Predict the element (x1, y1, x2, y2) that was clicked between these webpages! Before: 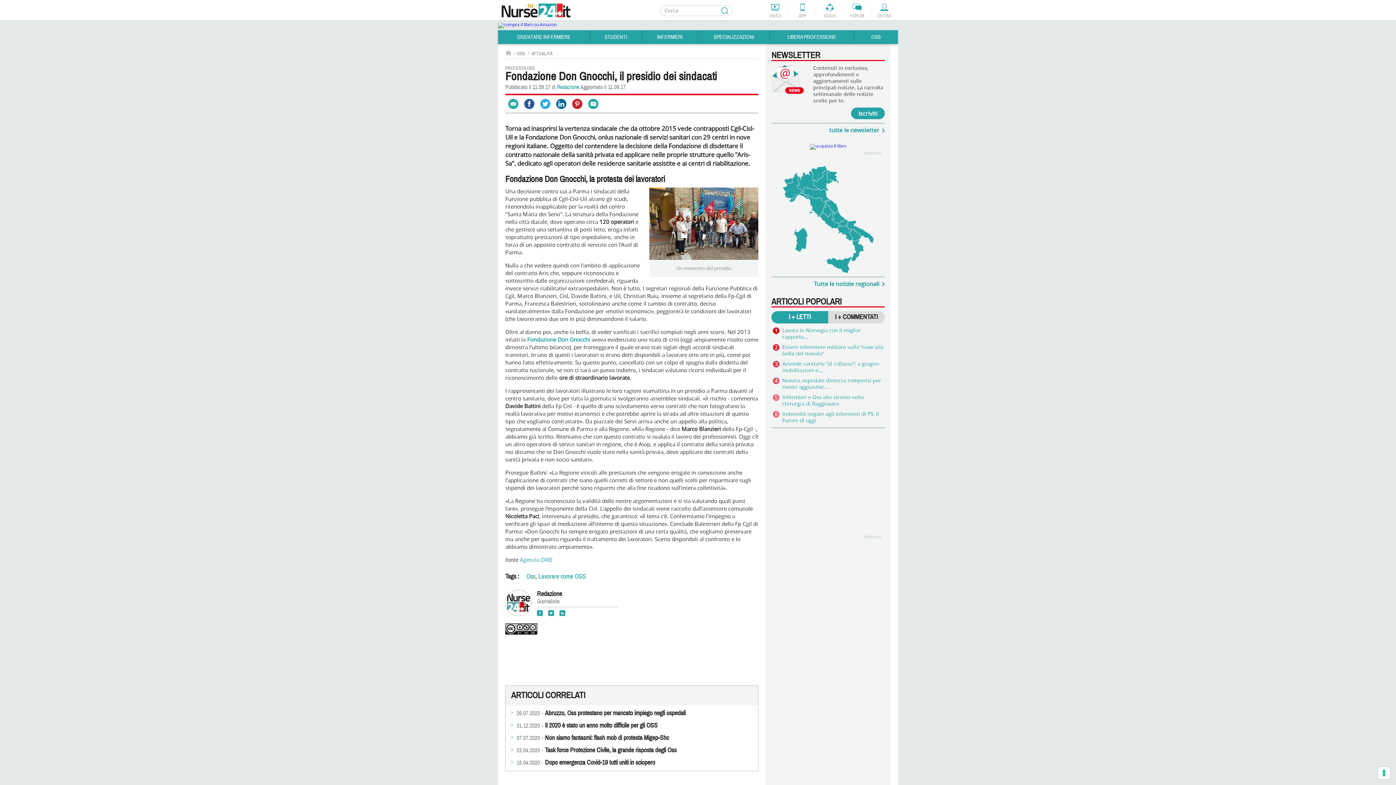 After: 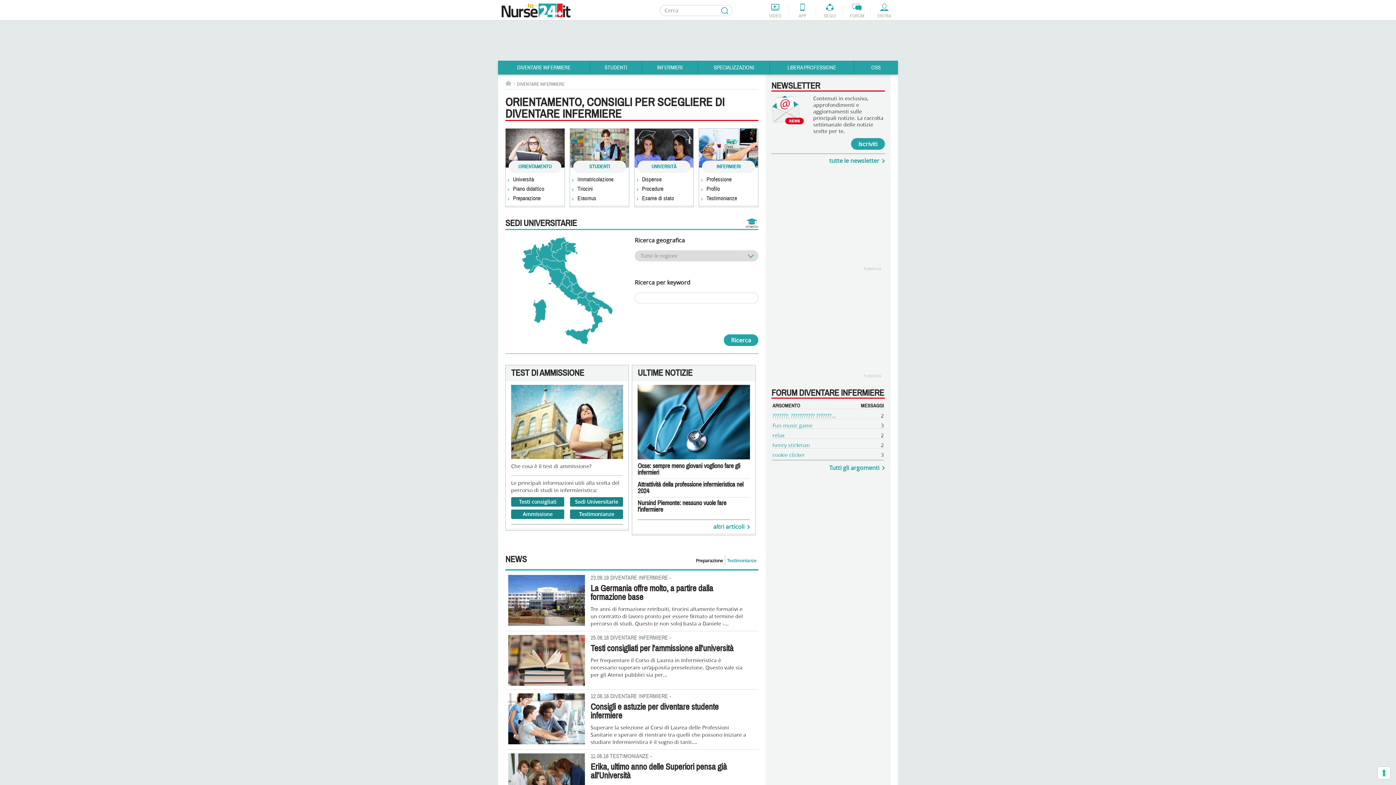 Action: label: DIVENTARE INFERMIERE bbox: (498, 30, 589, 44)